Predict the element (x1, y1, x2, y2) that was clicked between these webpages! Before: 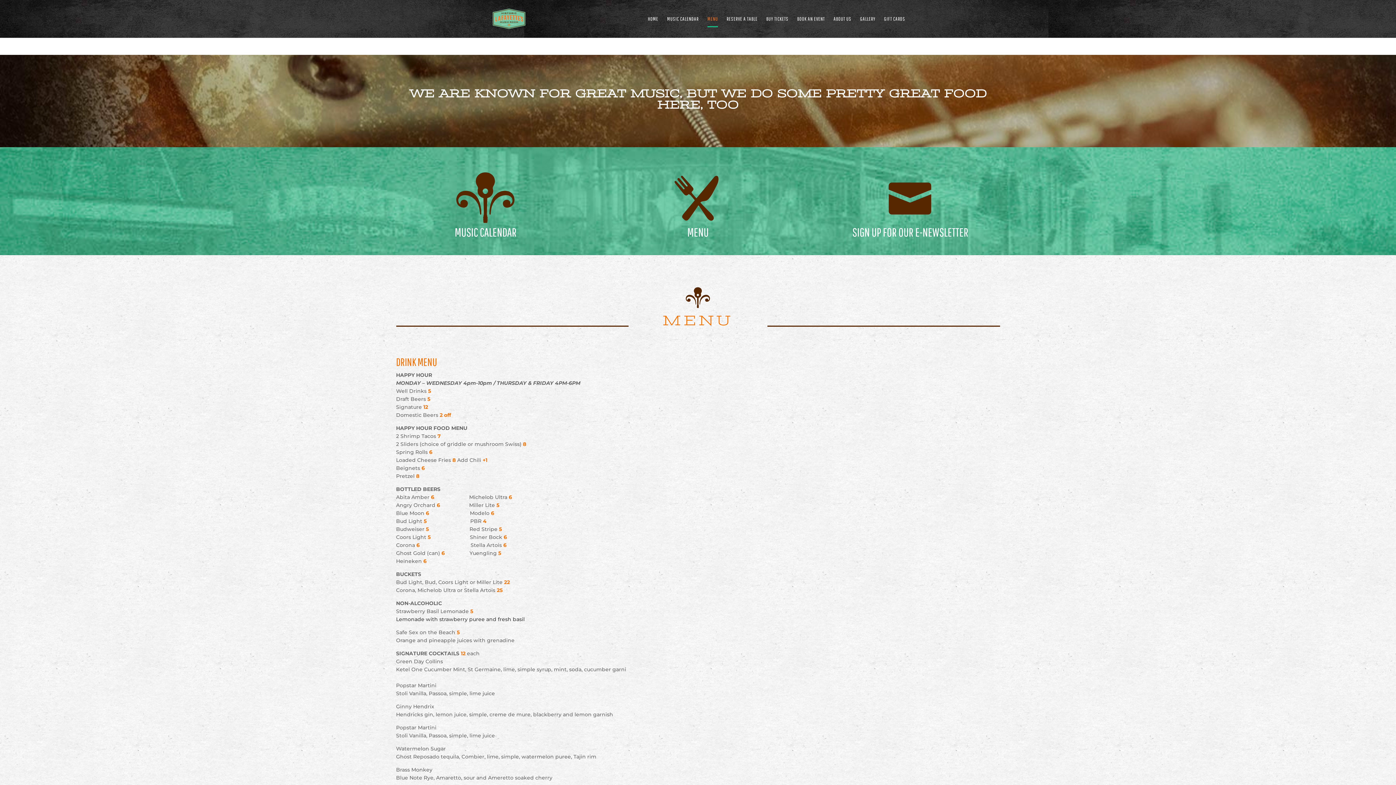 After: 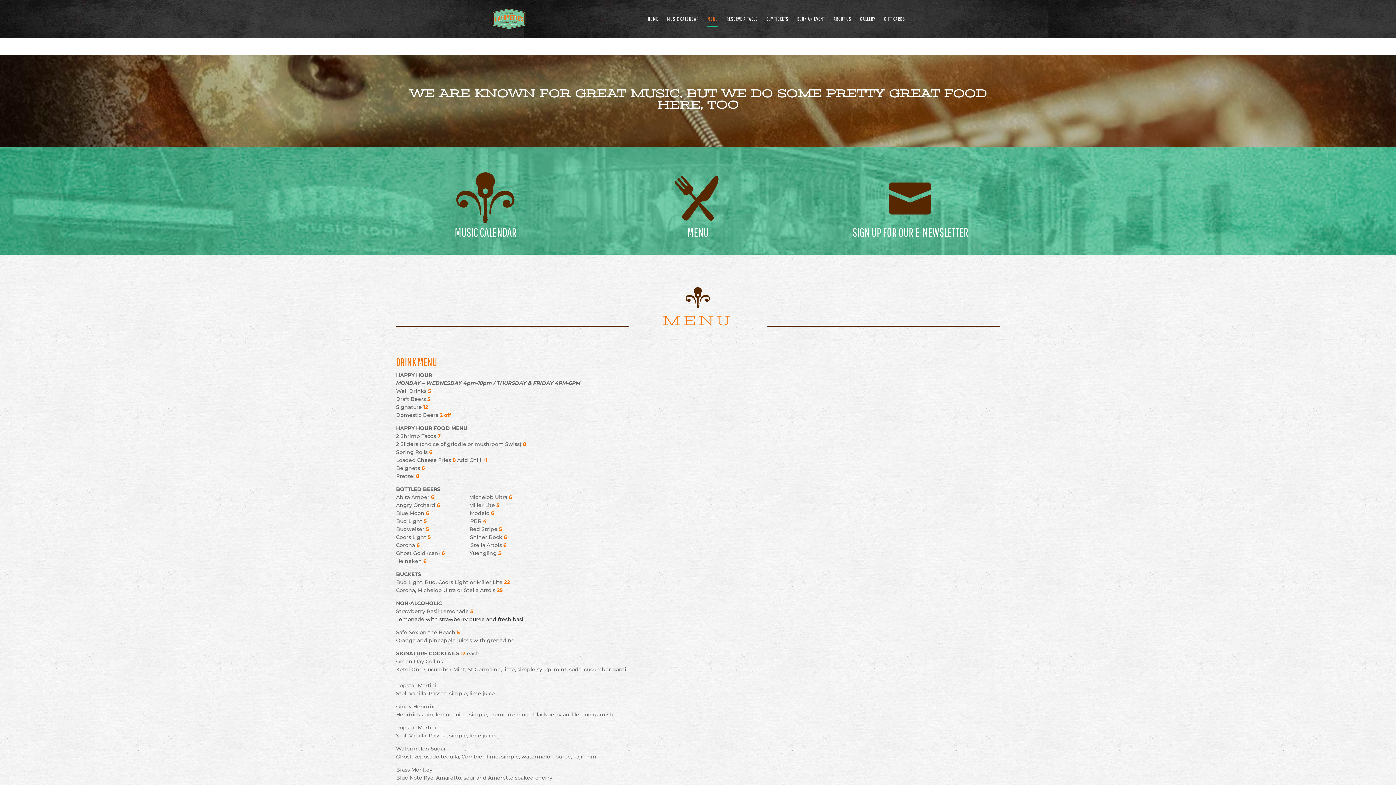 Action: bbox: (661, 167, 734, 228)